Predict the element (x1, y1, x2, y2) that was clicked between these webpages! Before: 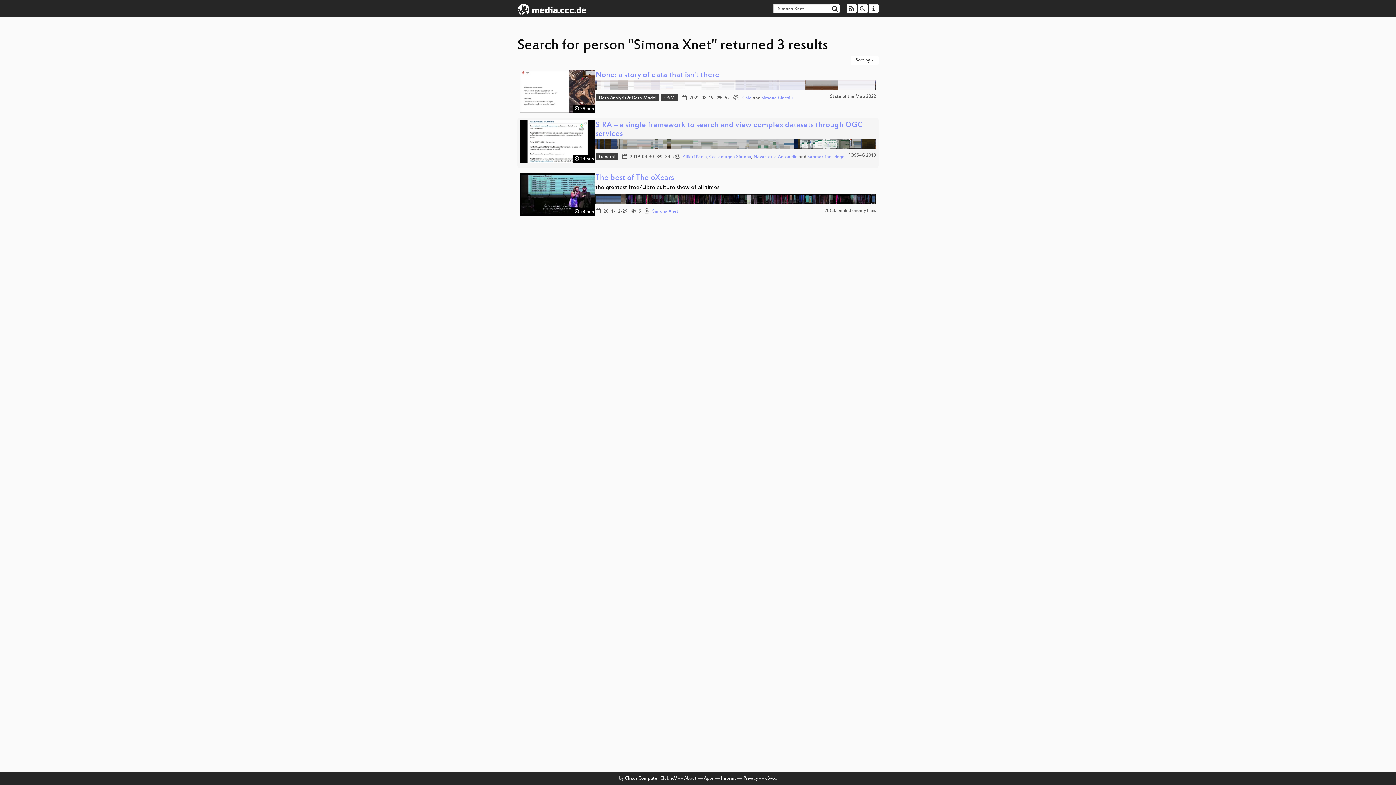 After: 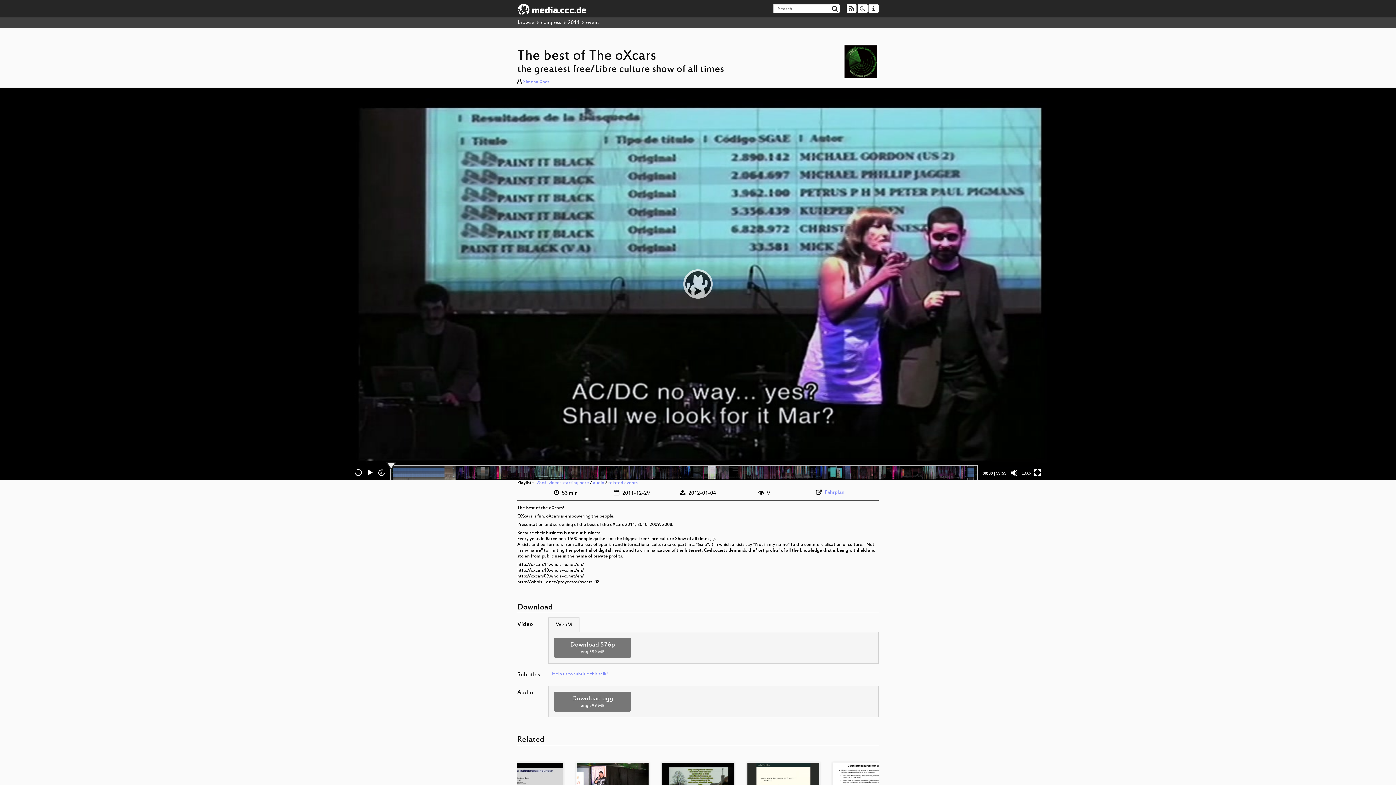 Action: bbox: (520, 172, 595, 217) label:  53 min